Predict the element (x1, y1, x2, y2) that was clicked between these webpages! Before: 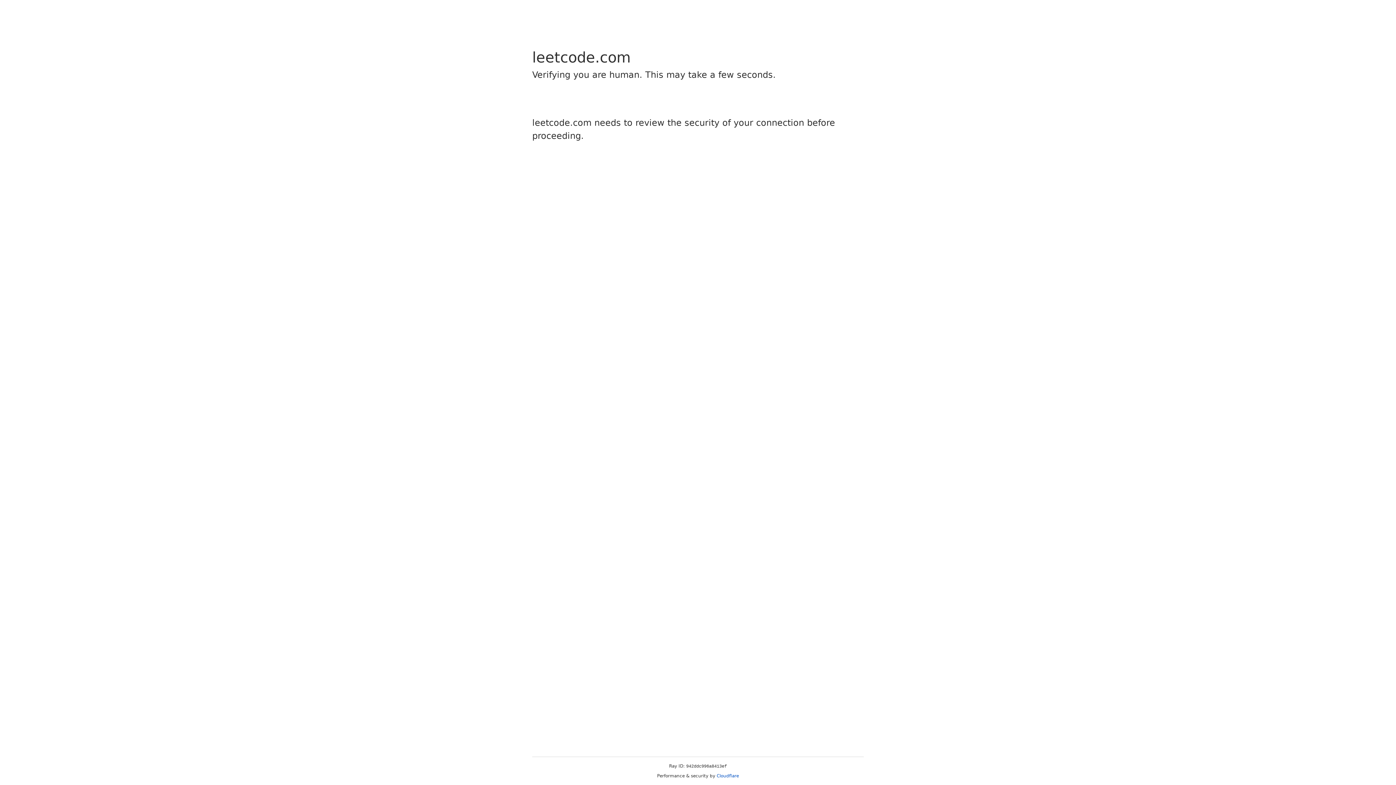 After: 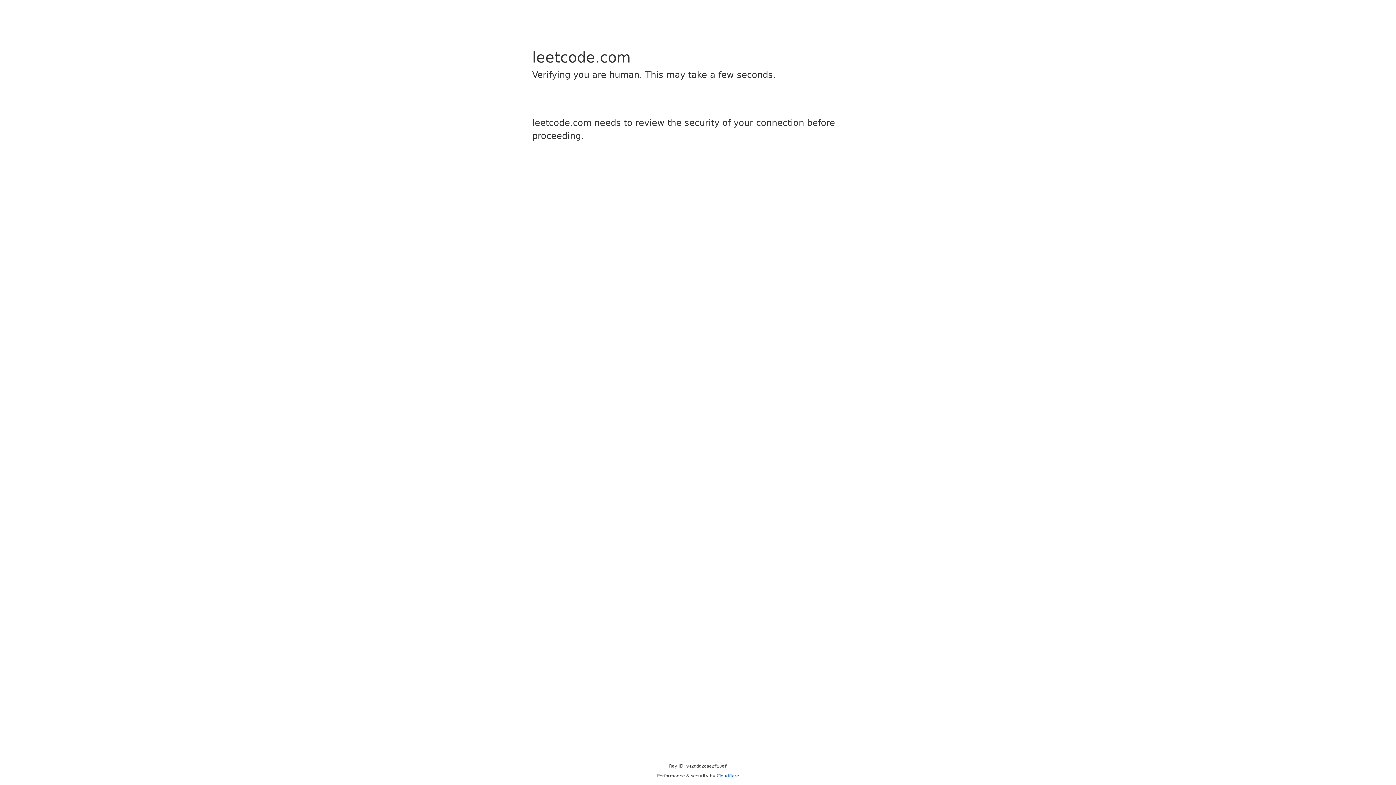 Action: label: Cloudflare bbox: (716, 773, 739, 778)